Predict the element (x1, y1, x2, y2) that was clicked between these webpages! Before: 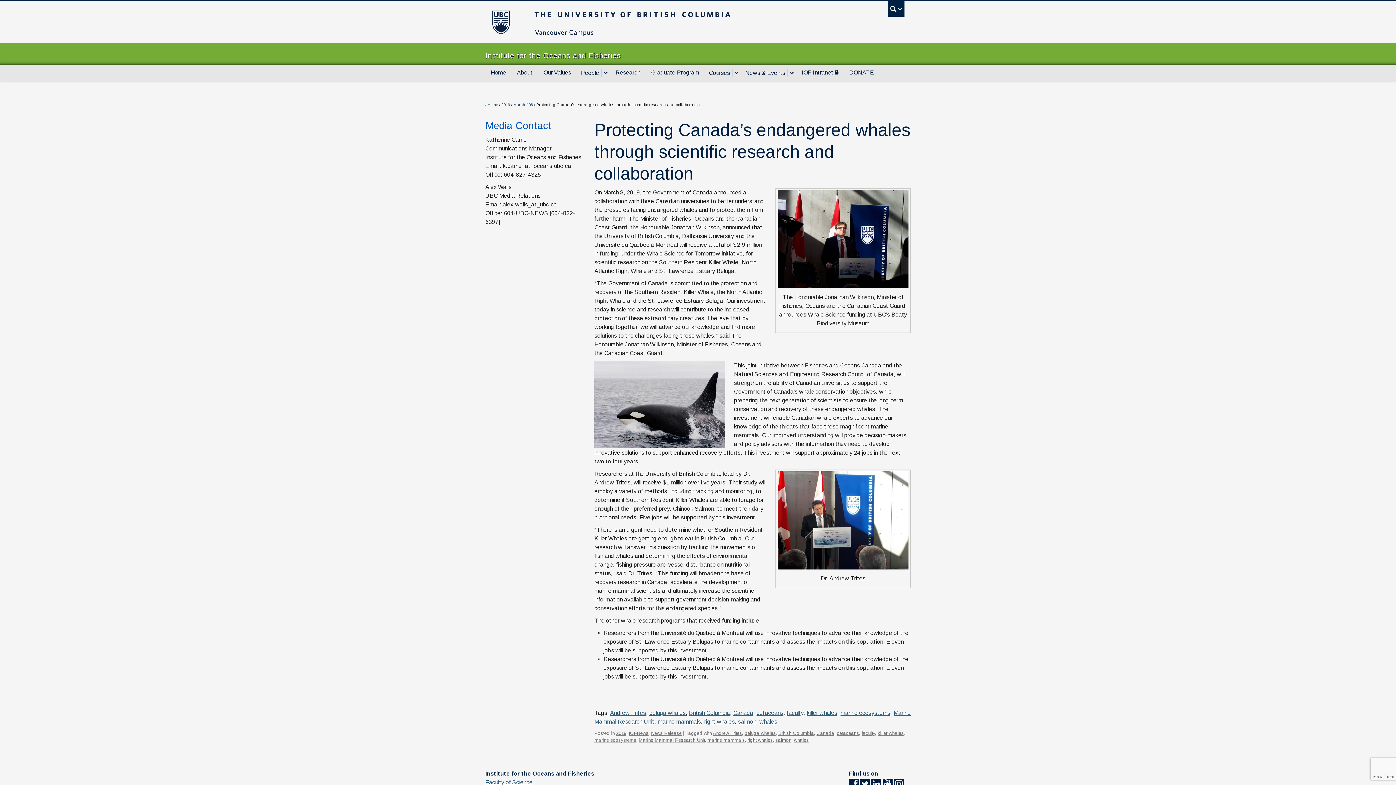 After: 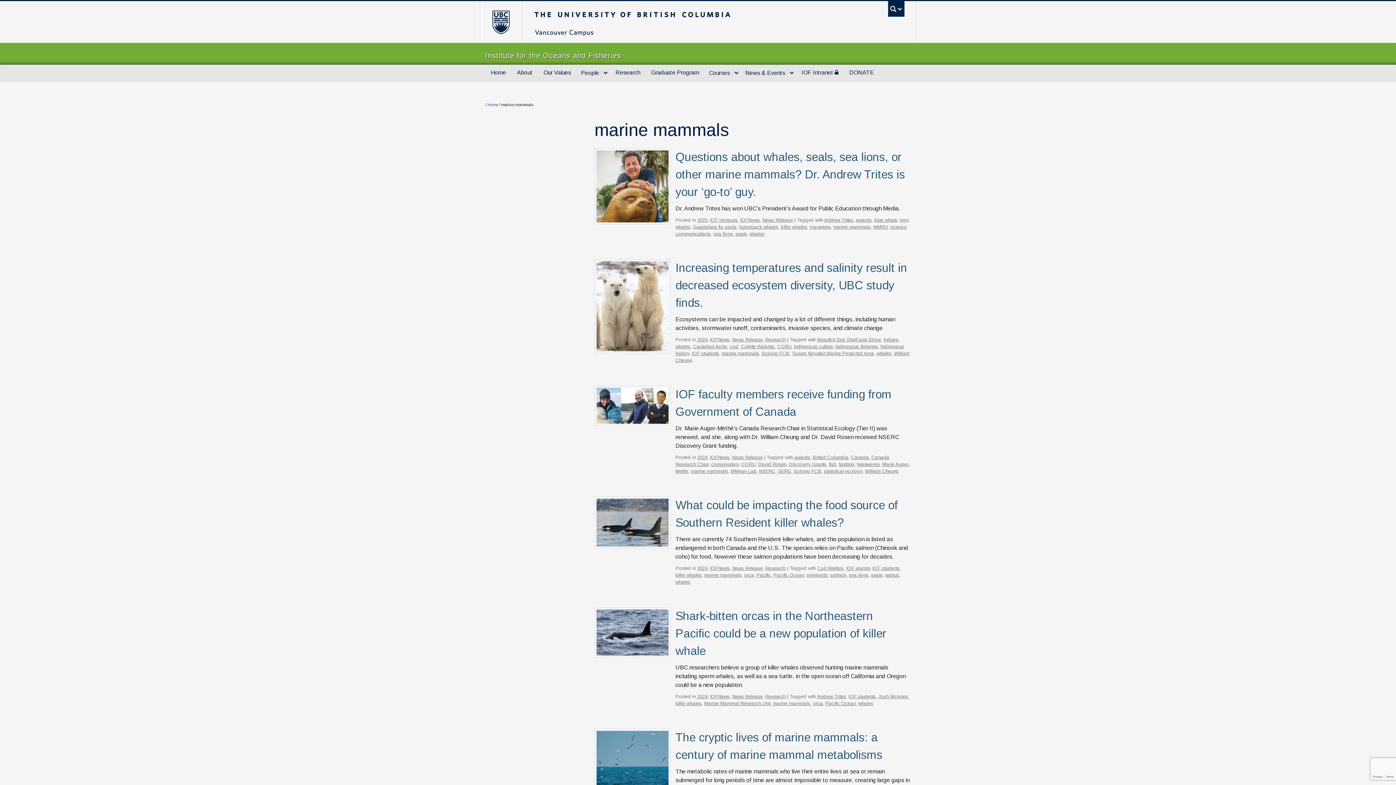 Action: bbox: (657, 718, 701, 725) label: marine mammals